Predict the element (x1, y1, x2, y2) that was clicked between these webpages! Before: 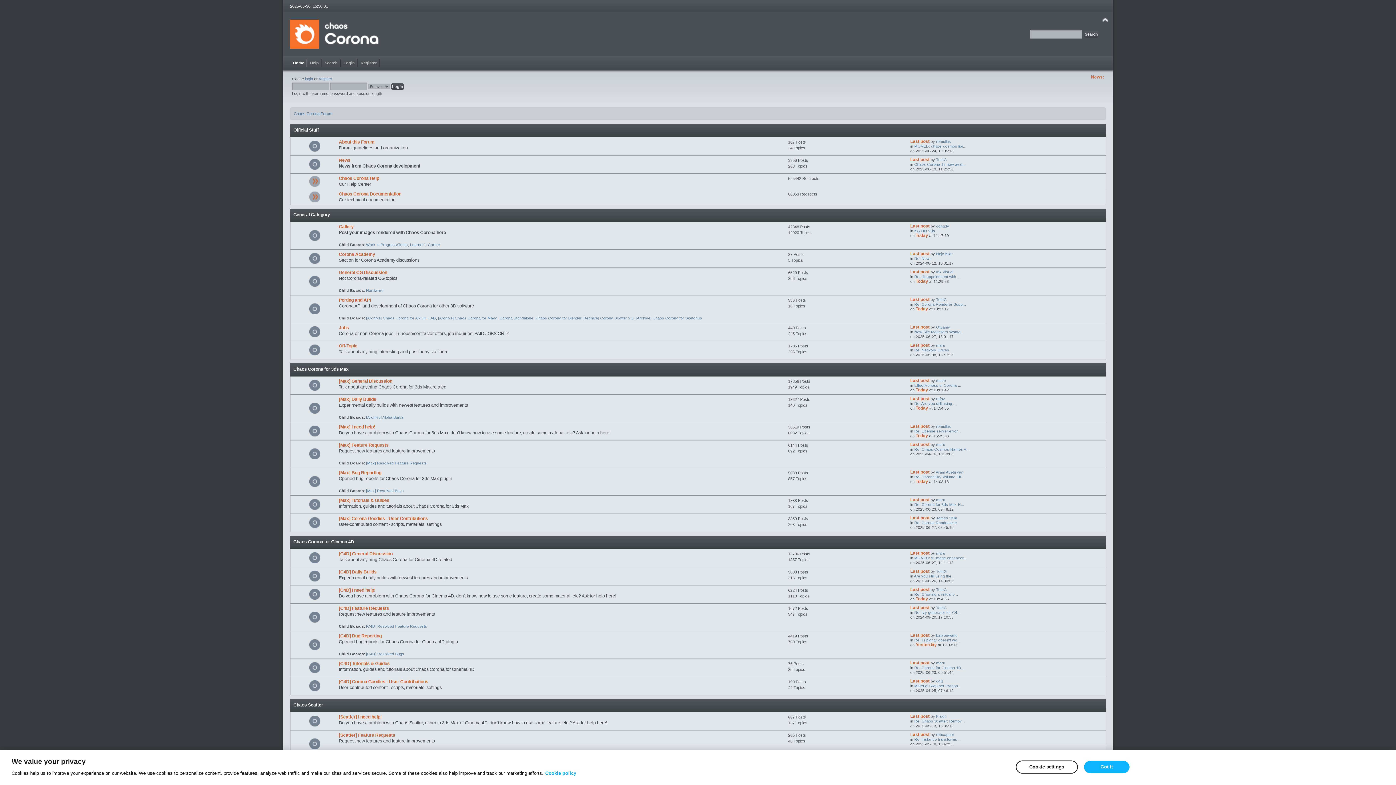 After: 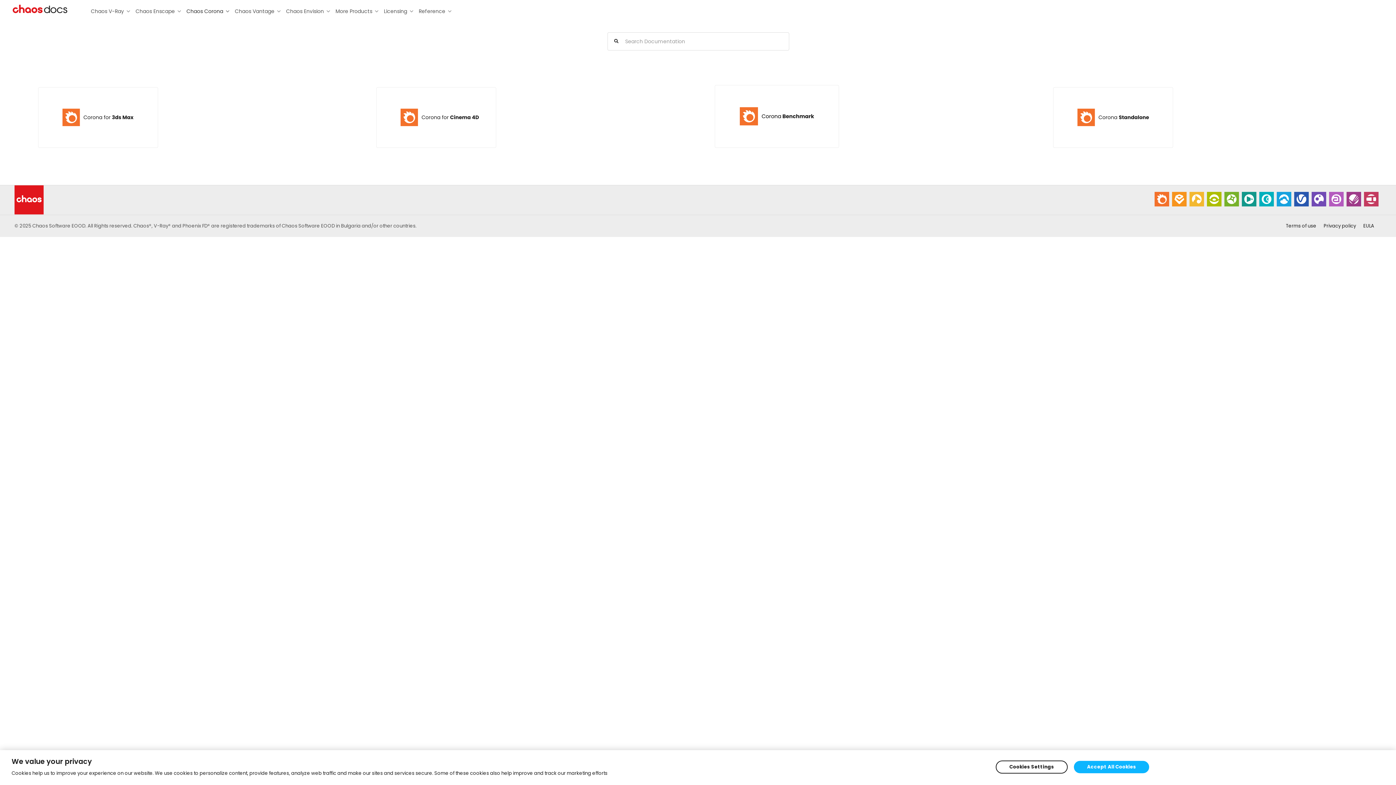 Action: bbox: (309, 198, 320, 203)